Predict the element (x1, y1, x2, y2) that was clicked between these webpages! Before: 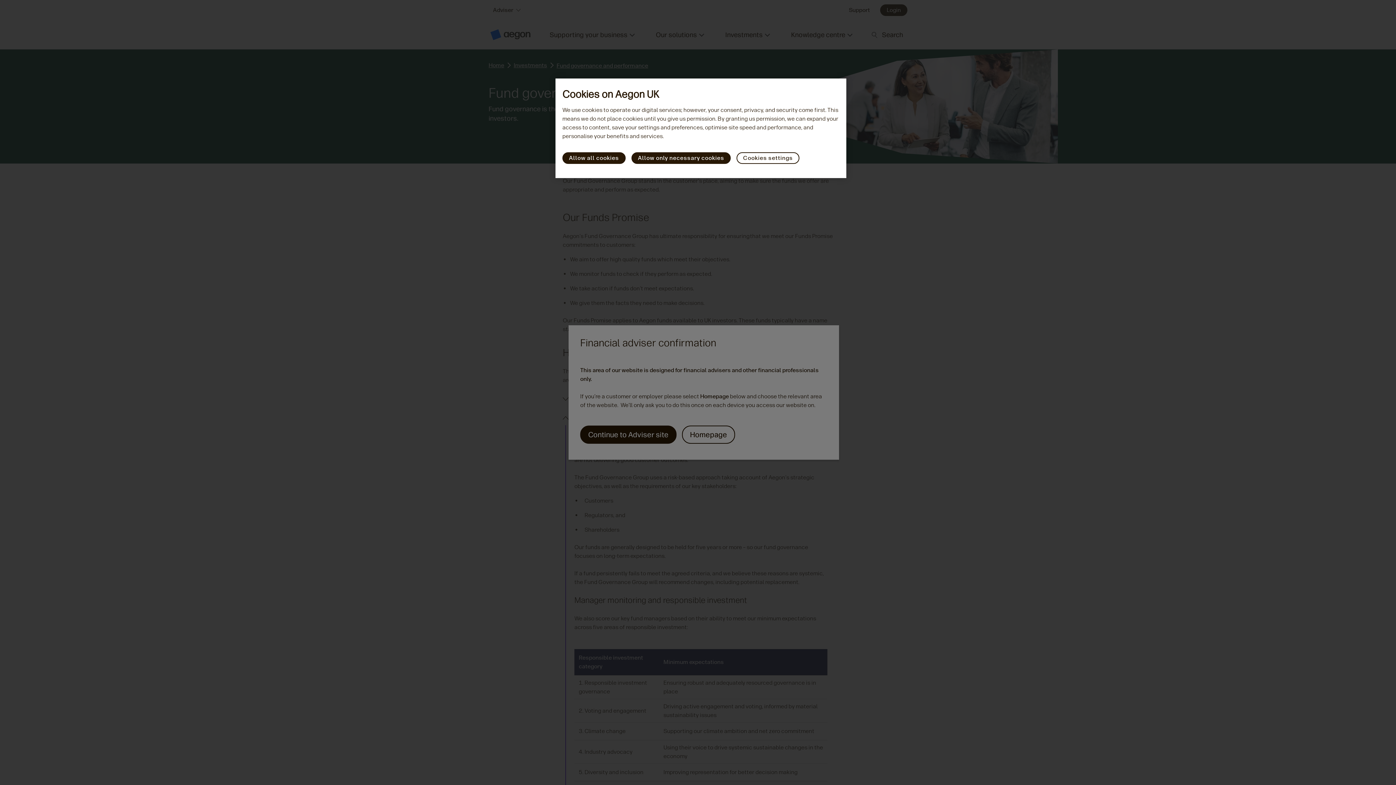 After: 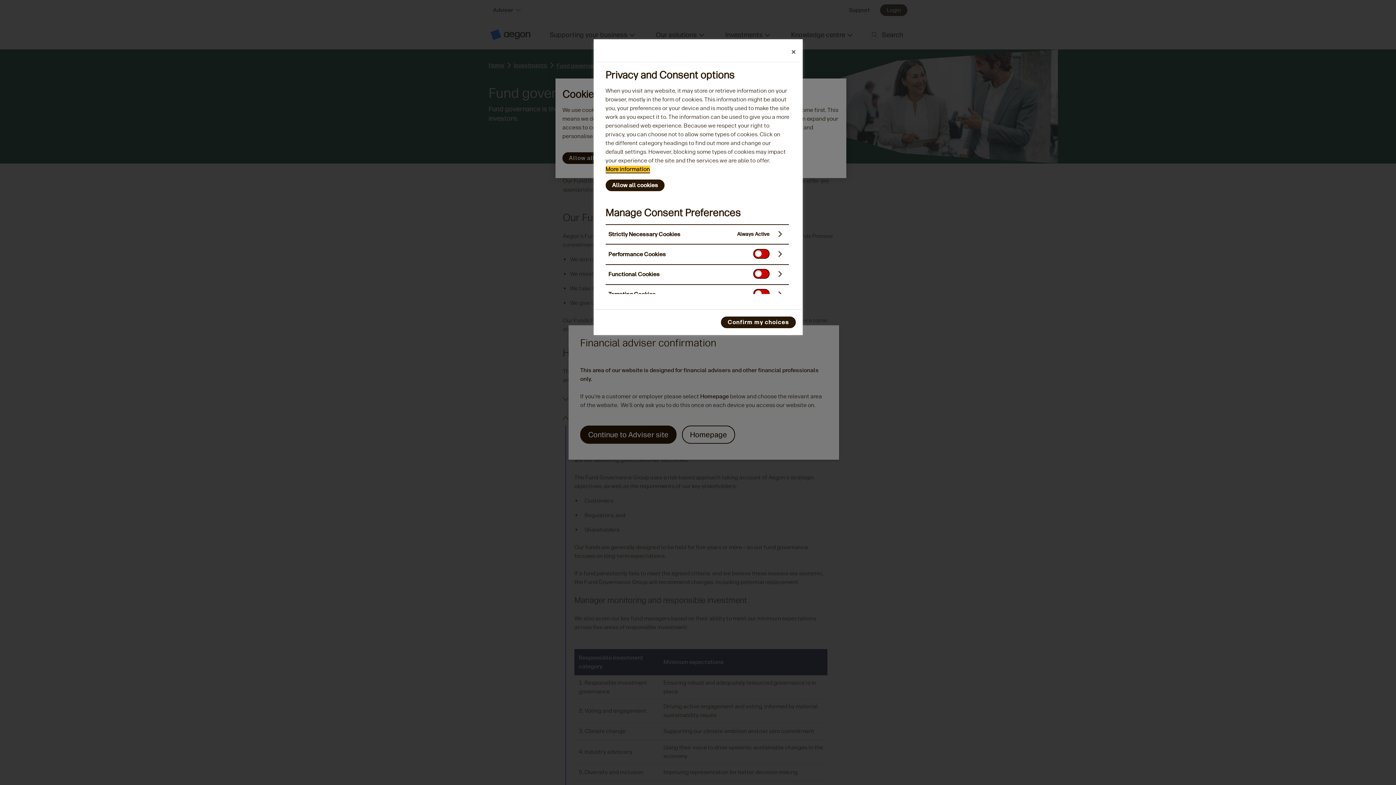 Action: label: Cookies settings bbox: (736, 152, 799, 164)